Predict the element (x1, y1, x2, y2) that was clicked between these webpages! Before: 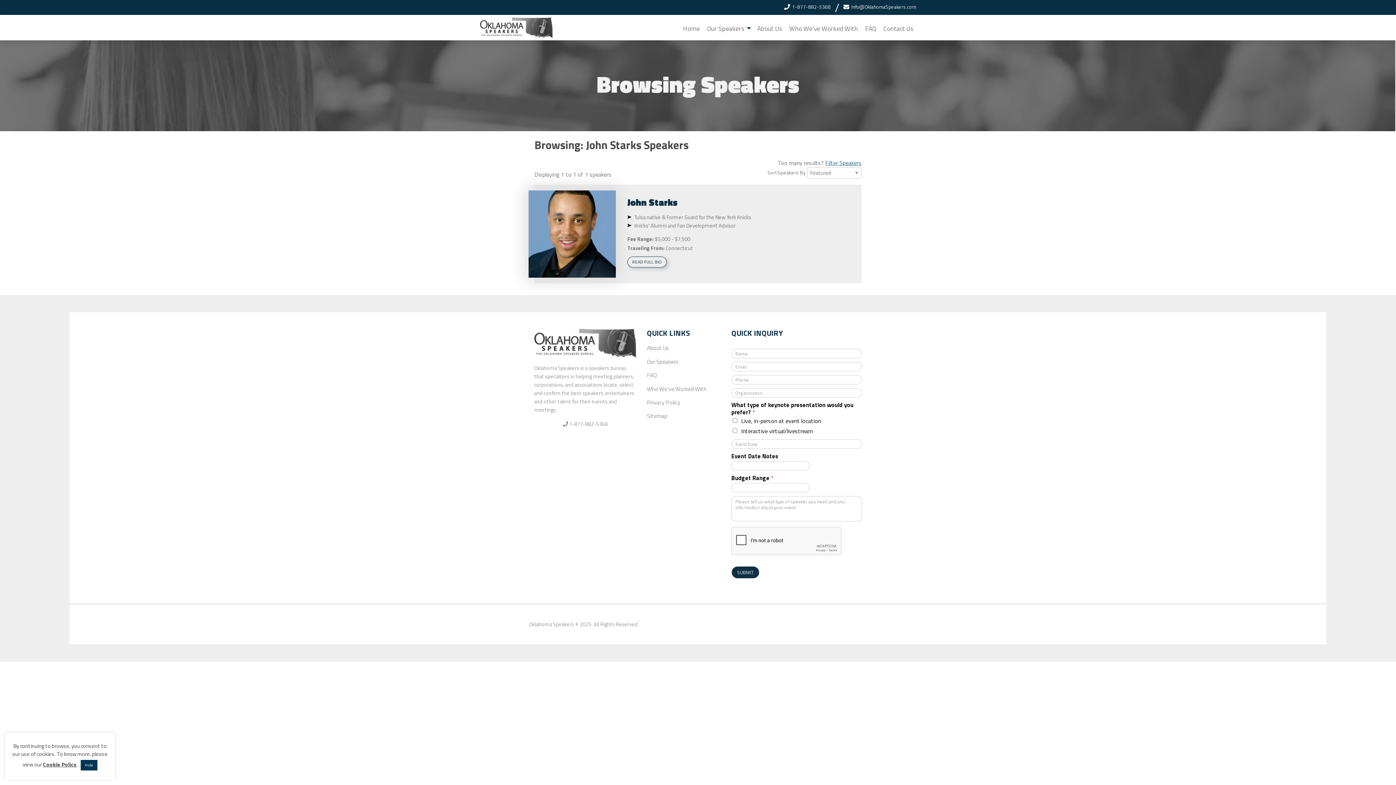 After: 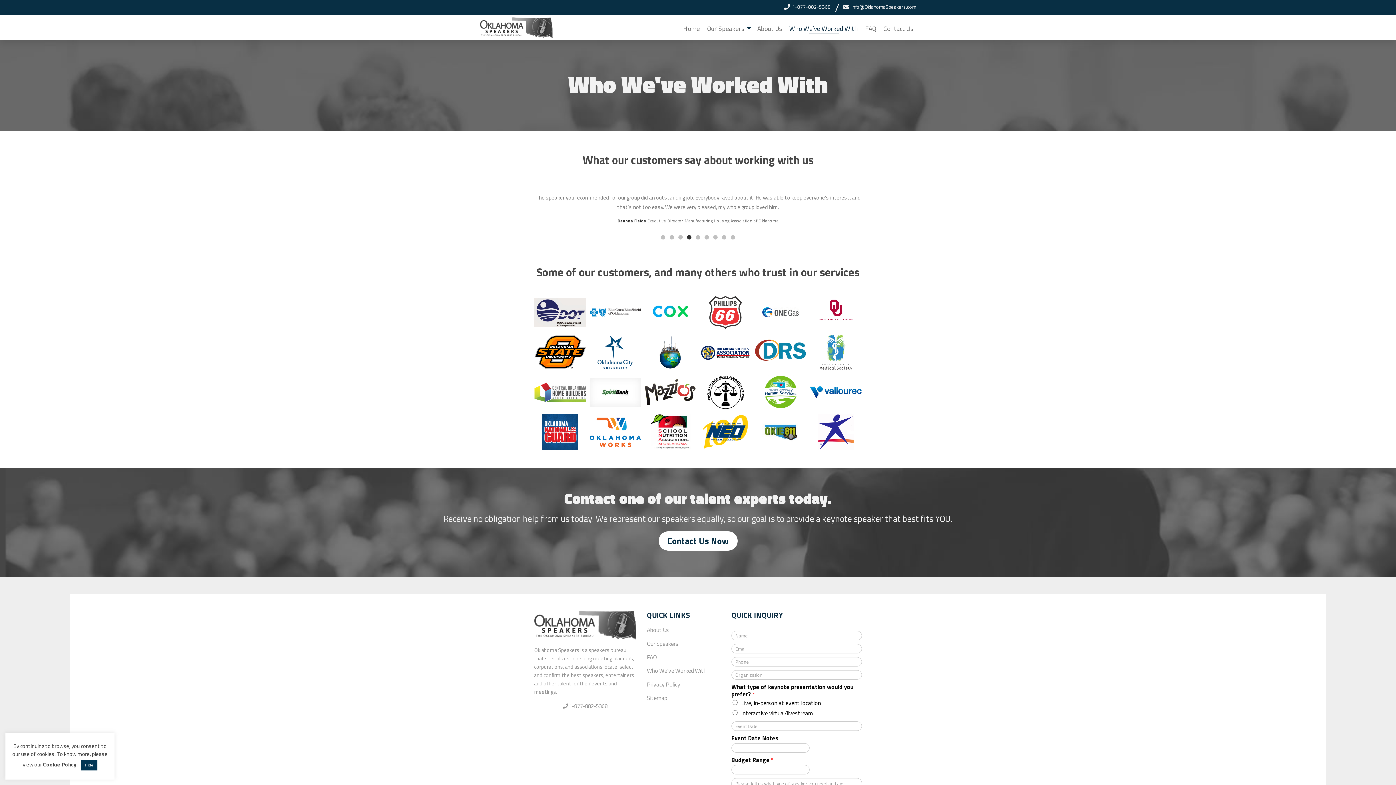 Action: label: Who We’ve Worked With bbox: (786, 23, 861, 33)